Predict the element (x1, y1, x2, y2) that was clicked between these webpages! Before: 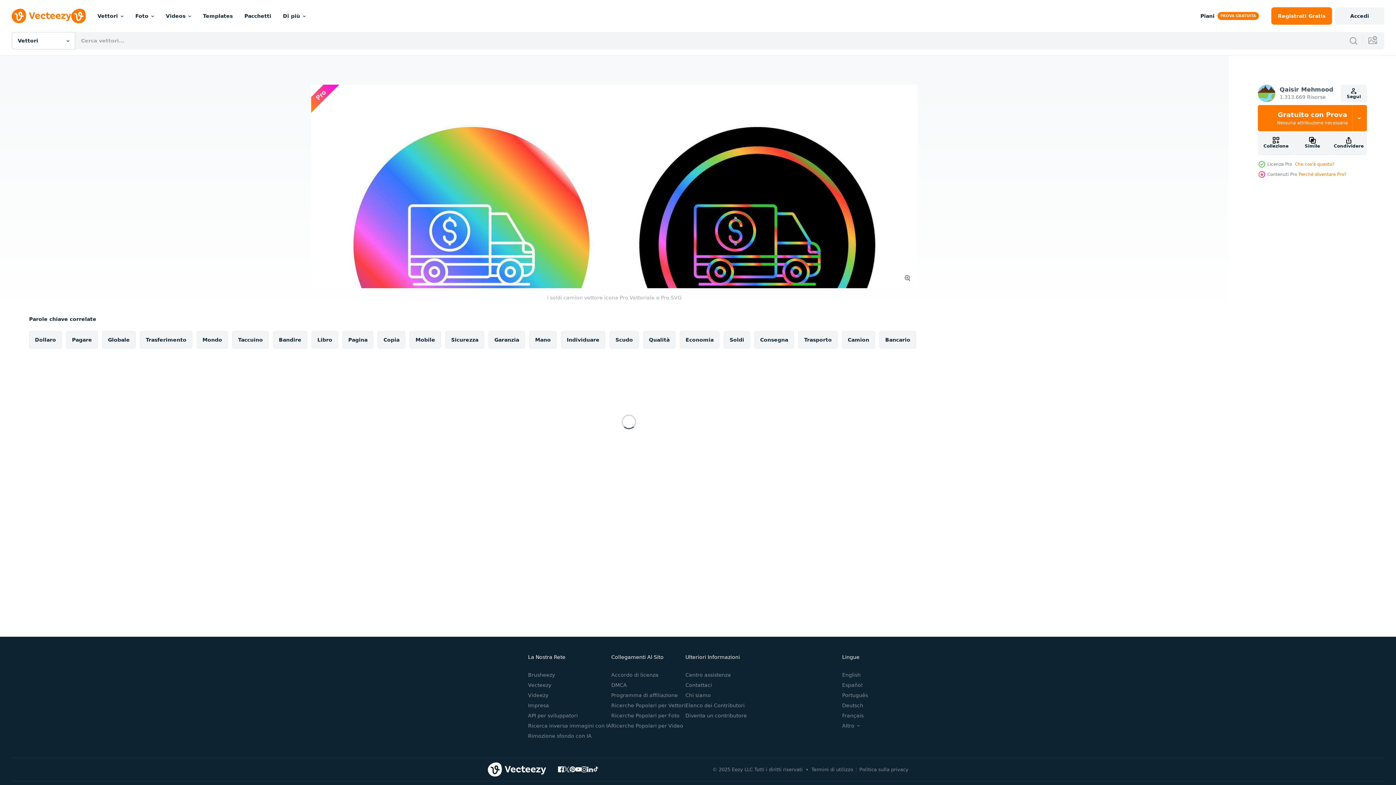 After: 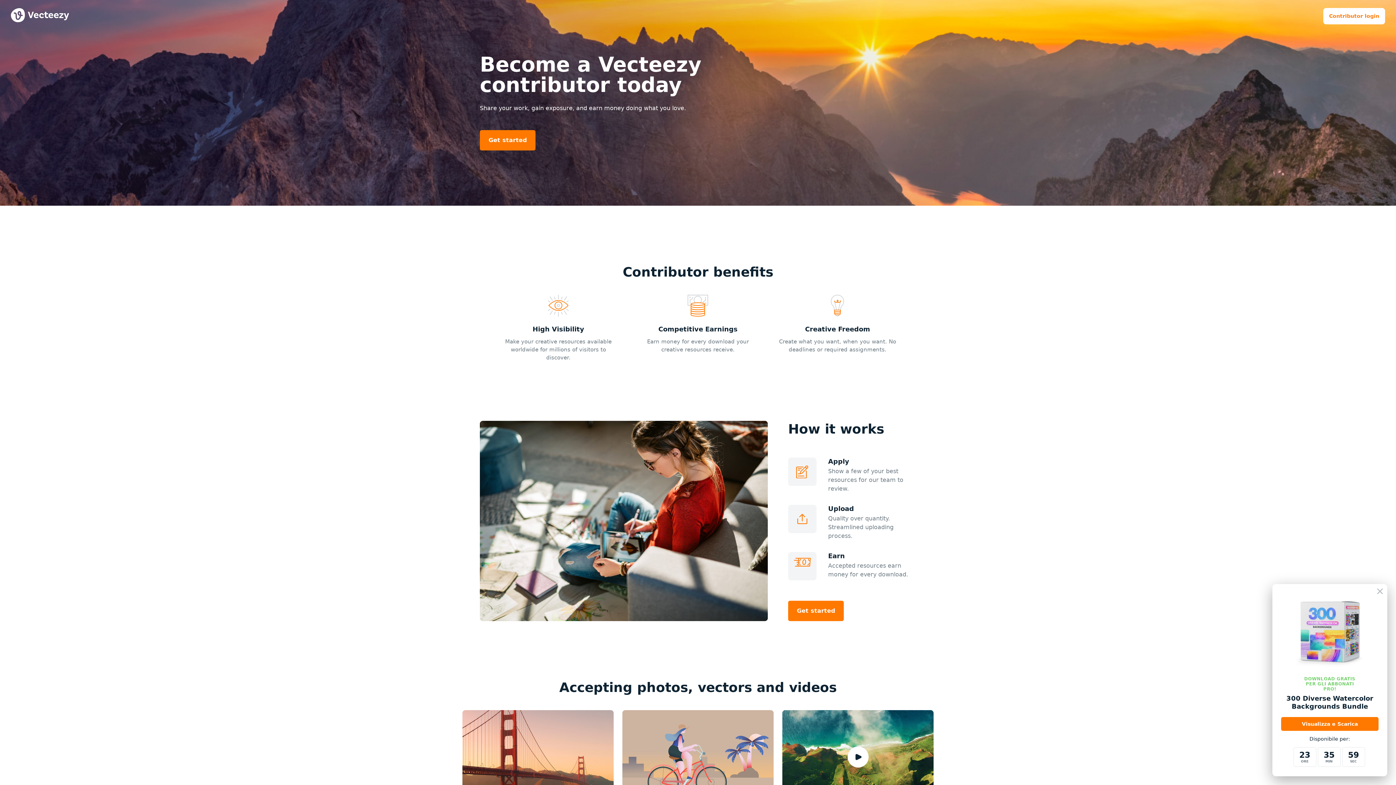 Action: bbox: (685, 712, 747, 718) label: Diventa un contributore